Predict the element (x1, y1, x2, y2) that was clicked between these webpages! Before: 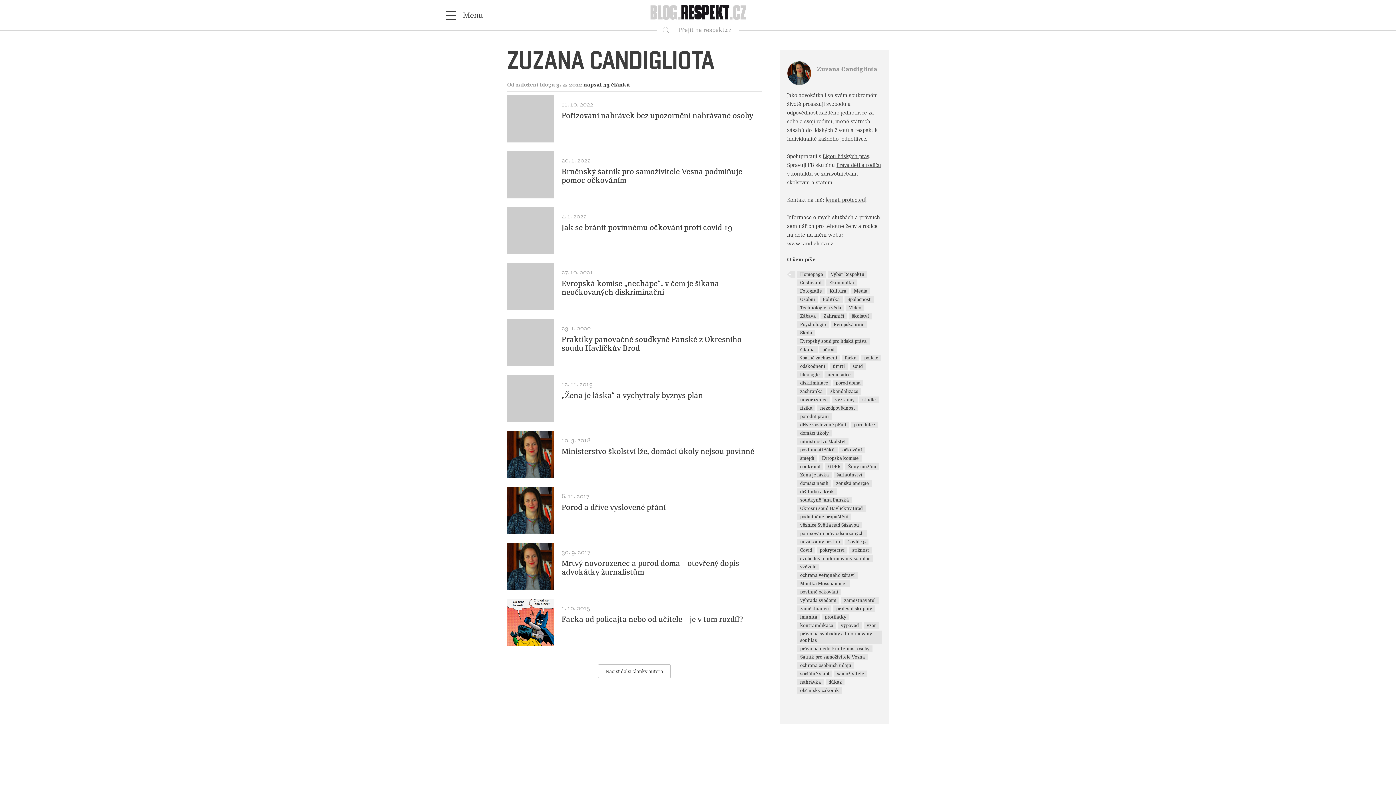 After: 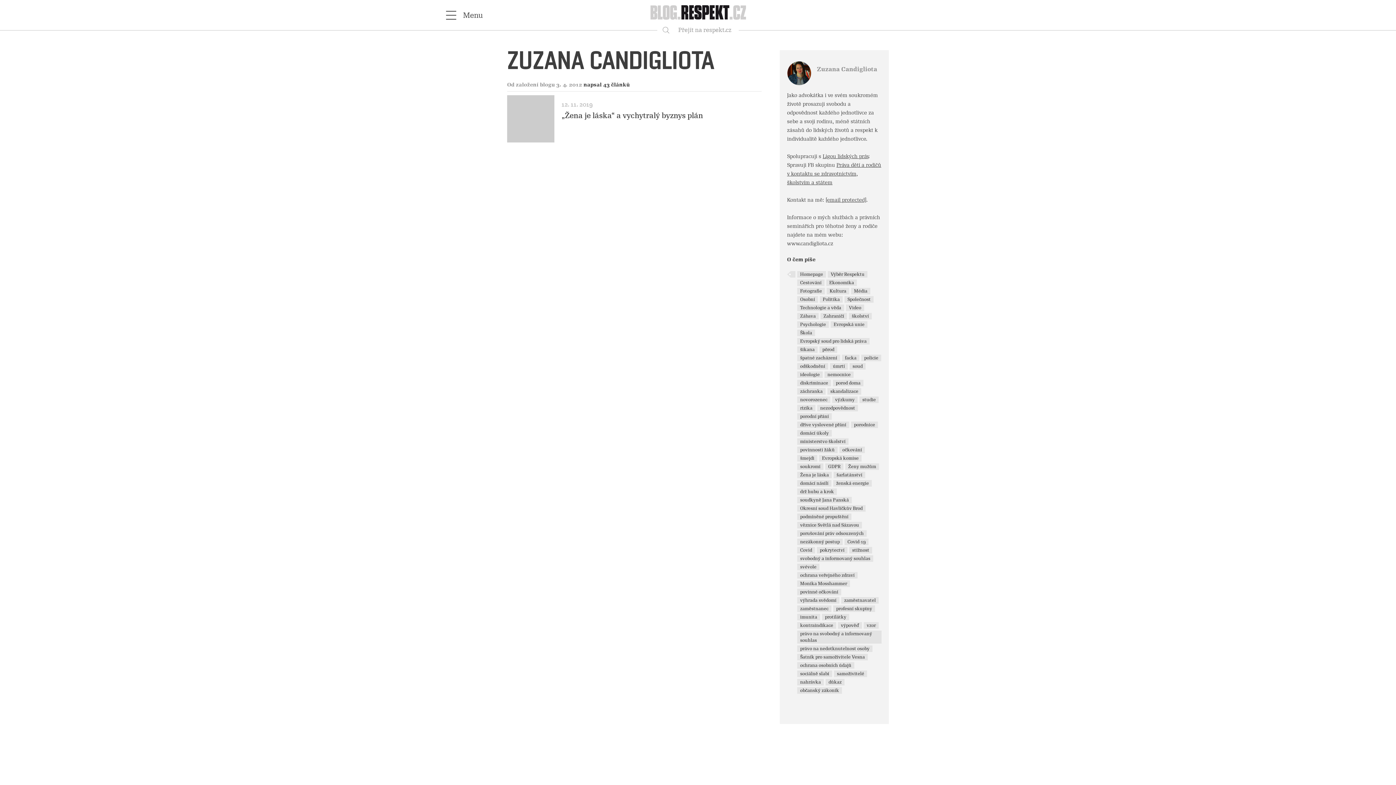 Action: bbox: (797, 455, 817, 461) label: šmejdi